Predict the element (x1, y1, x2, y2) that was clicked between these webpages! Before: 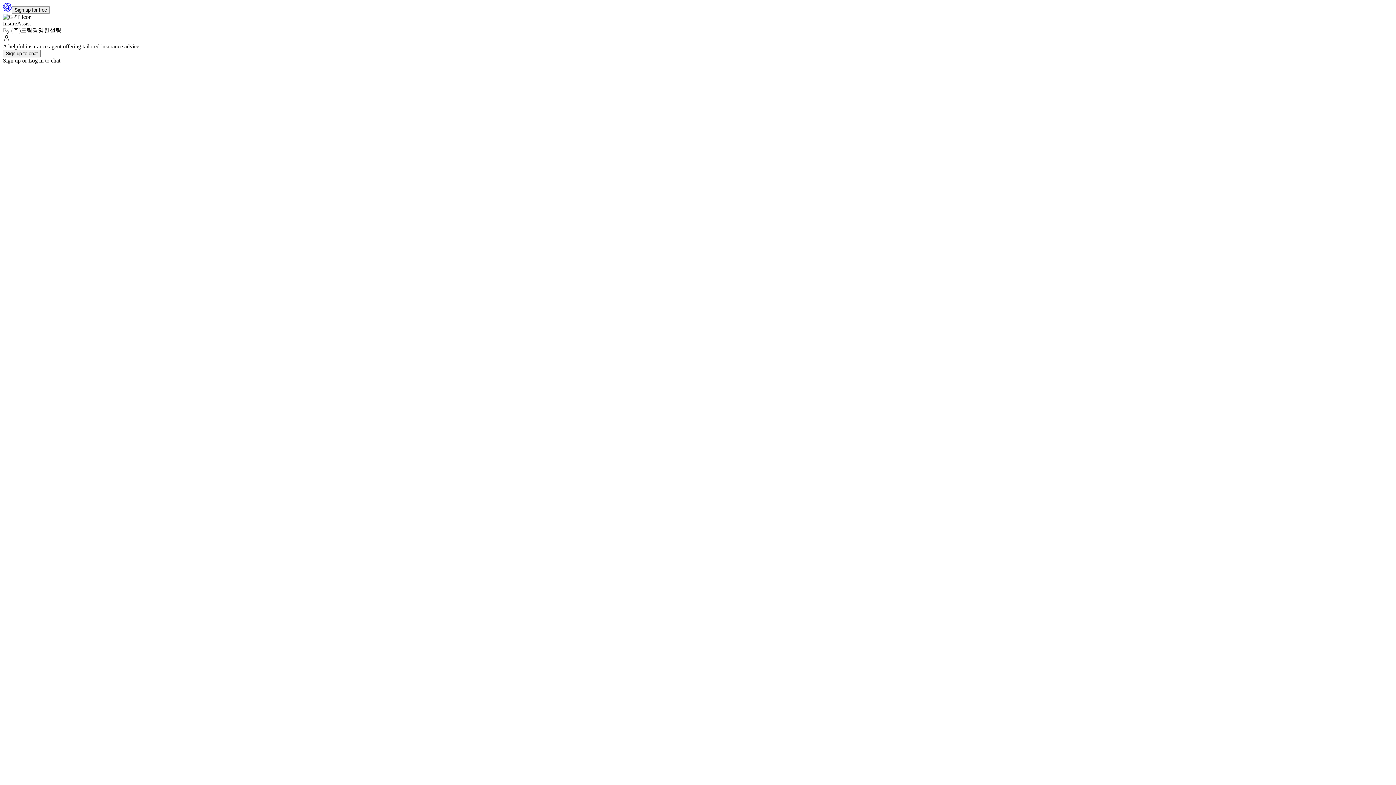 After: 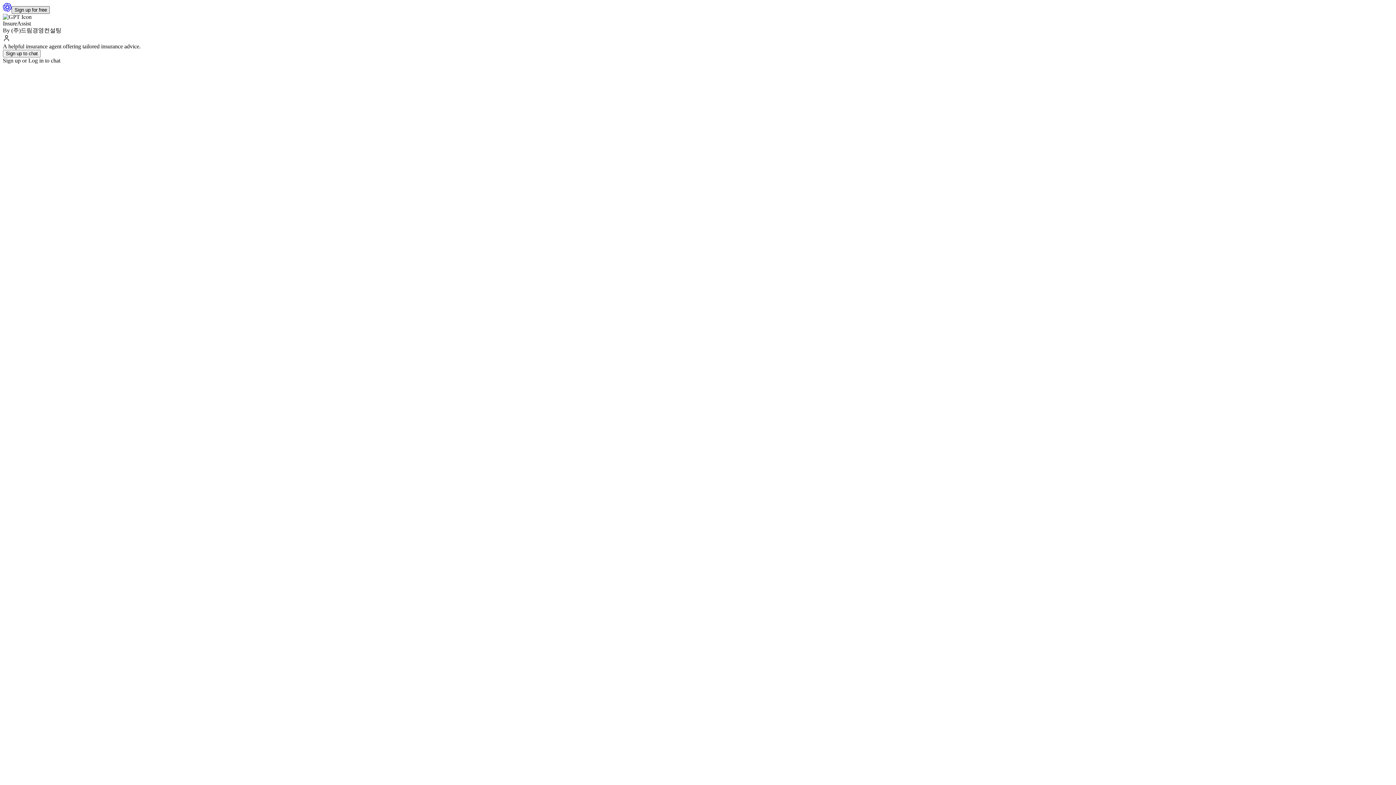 Action: bbox: (11, 6, 49, 13) label: Sign up for free